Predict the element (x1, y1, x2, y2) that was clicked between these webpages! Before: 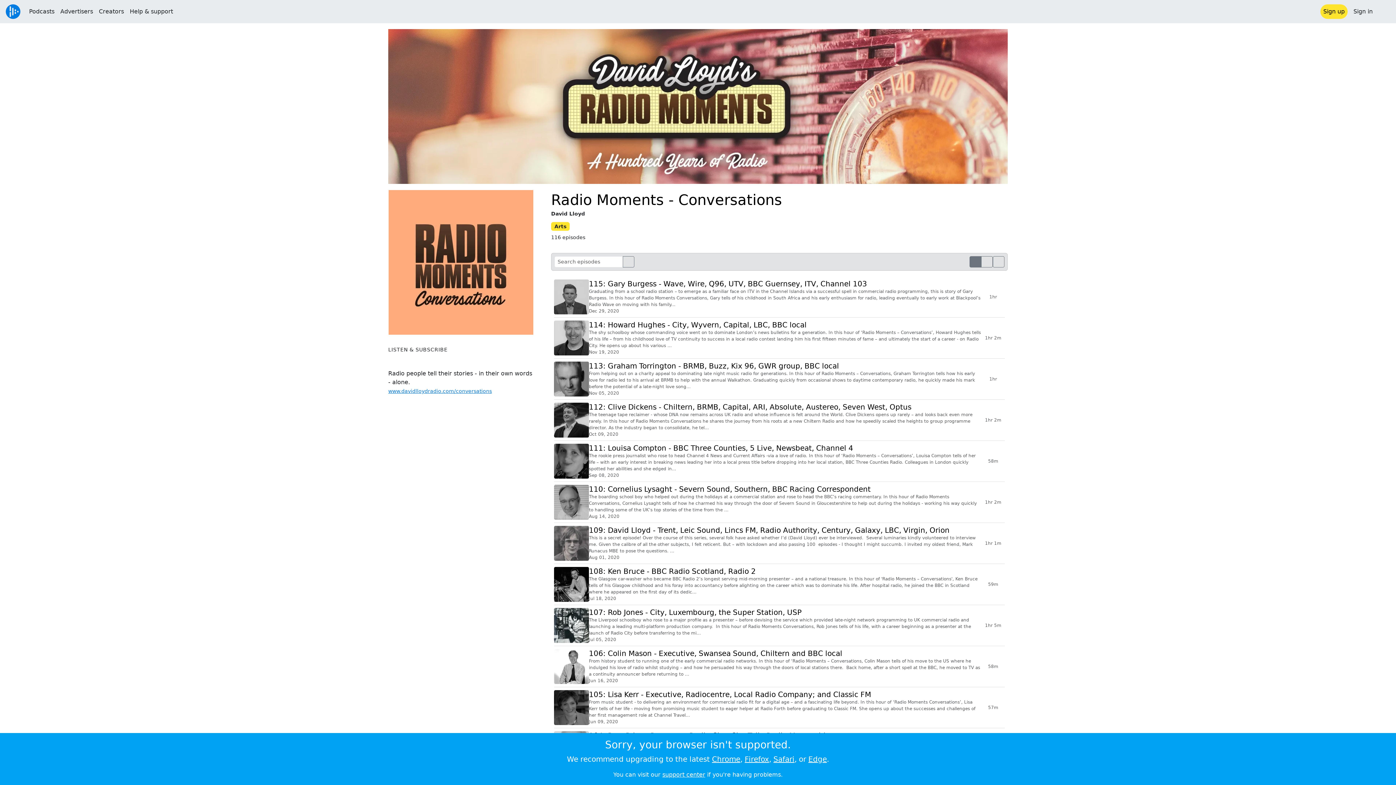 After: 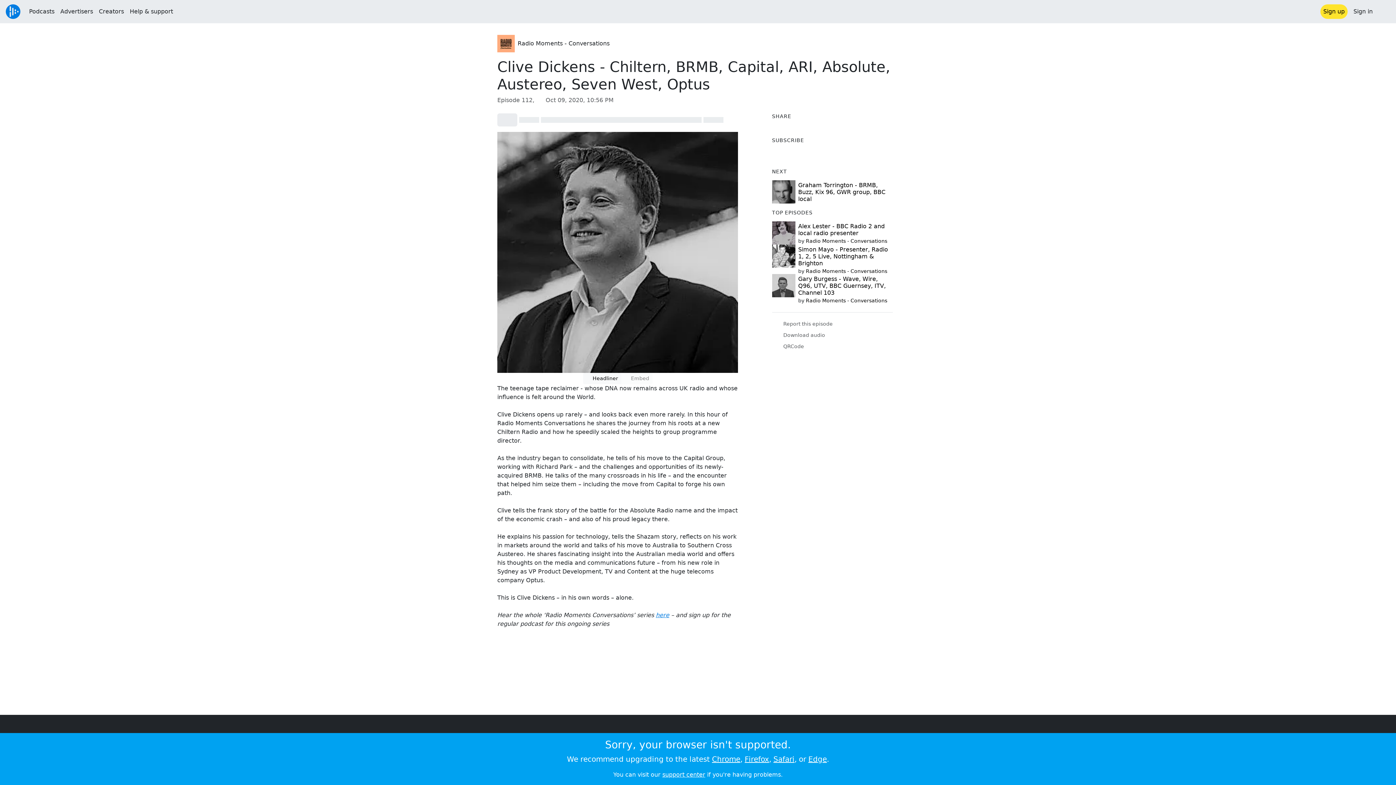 Action: label: 112: Clive Dickens - Chiltern, BRMB, Capital, ARI, Absolute, Austereo, Seven West, Optus
The teenage tape reclaimer - whose DNA now remains across UK radio and whose influence is felt around the World. Clive Dickens opens up rarely – and looks back even more rarely. In this hour of Radio Moments Conversations he shares the journey from his roots at a new Chiltern Radio and how he speedily scaled the heights to group programme director. As the industry began to consolidate, he tel...
Oct 09, 2020
1hr 2m bbox: (554, 402, 1005, 437)